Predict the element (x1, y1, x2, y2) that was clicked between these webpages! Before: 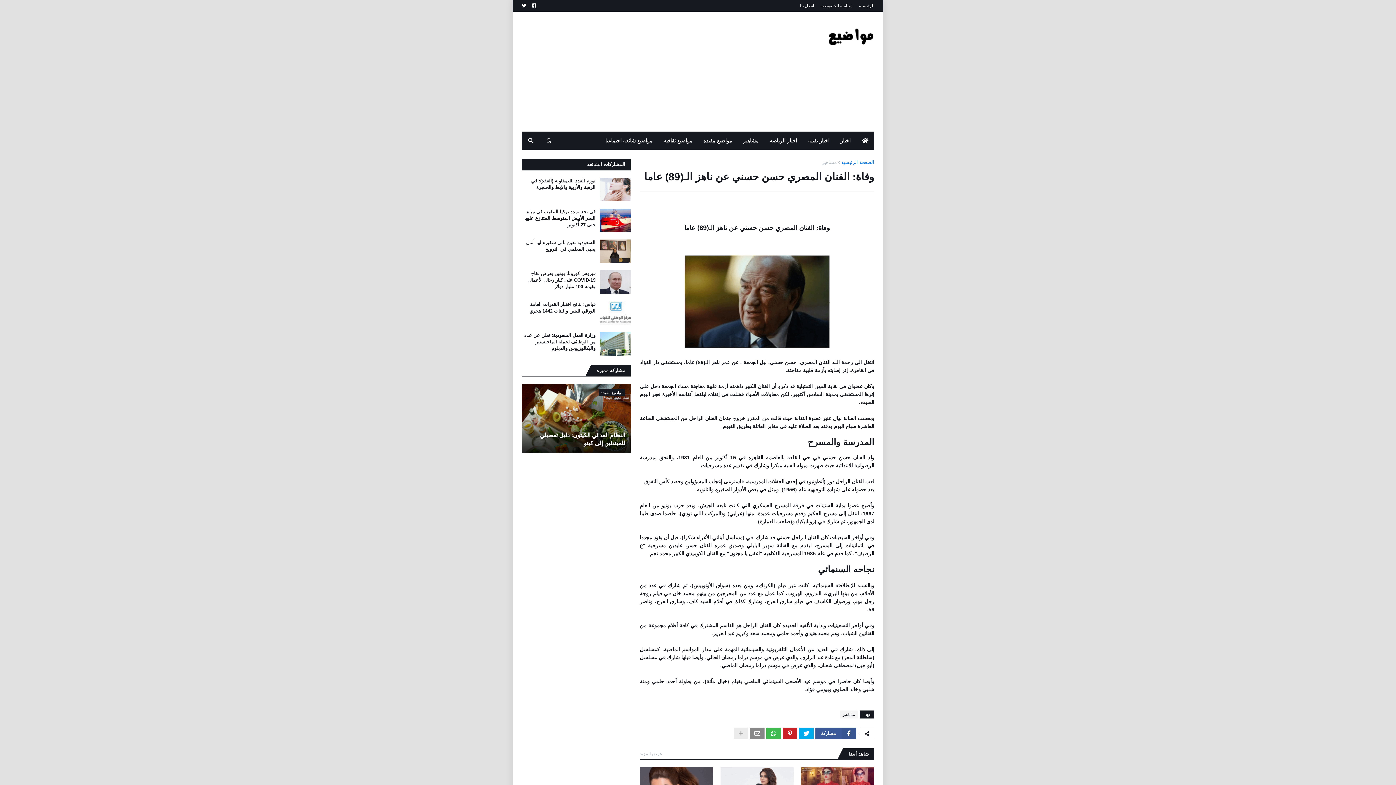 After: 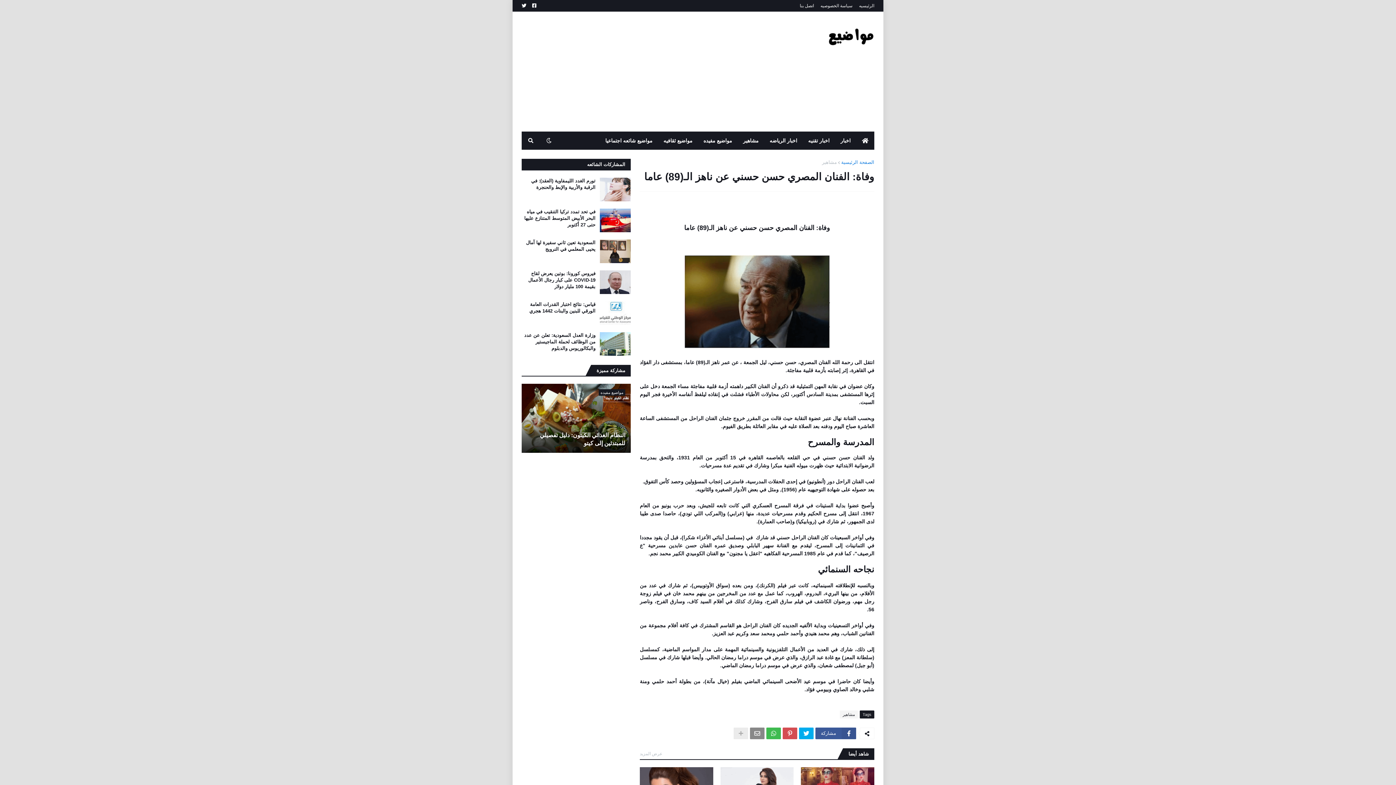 Action: bbox: (782, 728, 797, 739)